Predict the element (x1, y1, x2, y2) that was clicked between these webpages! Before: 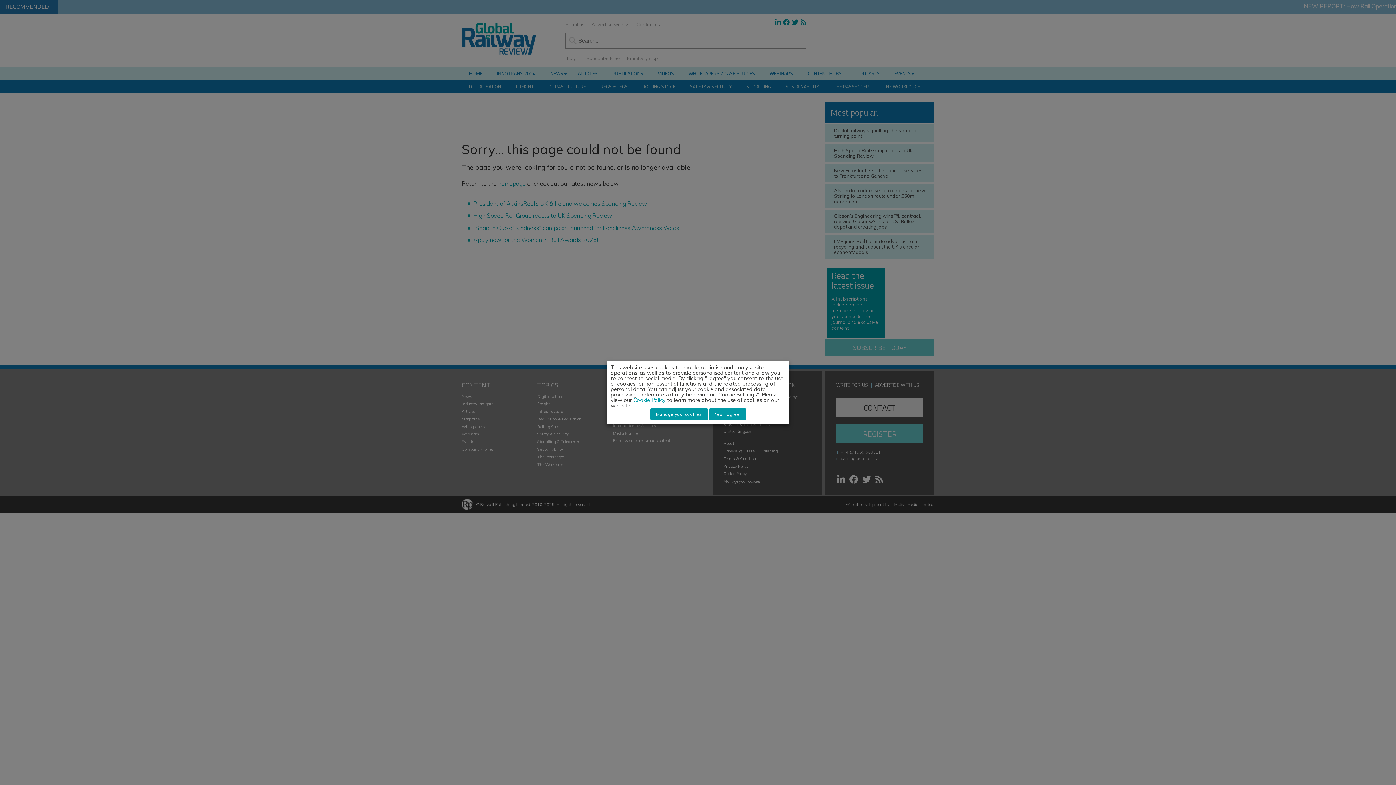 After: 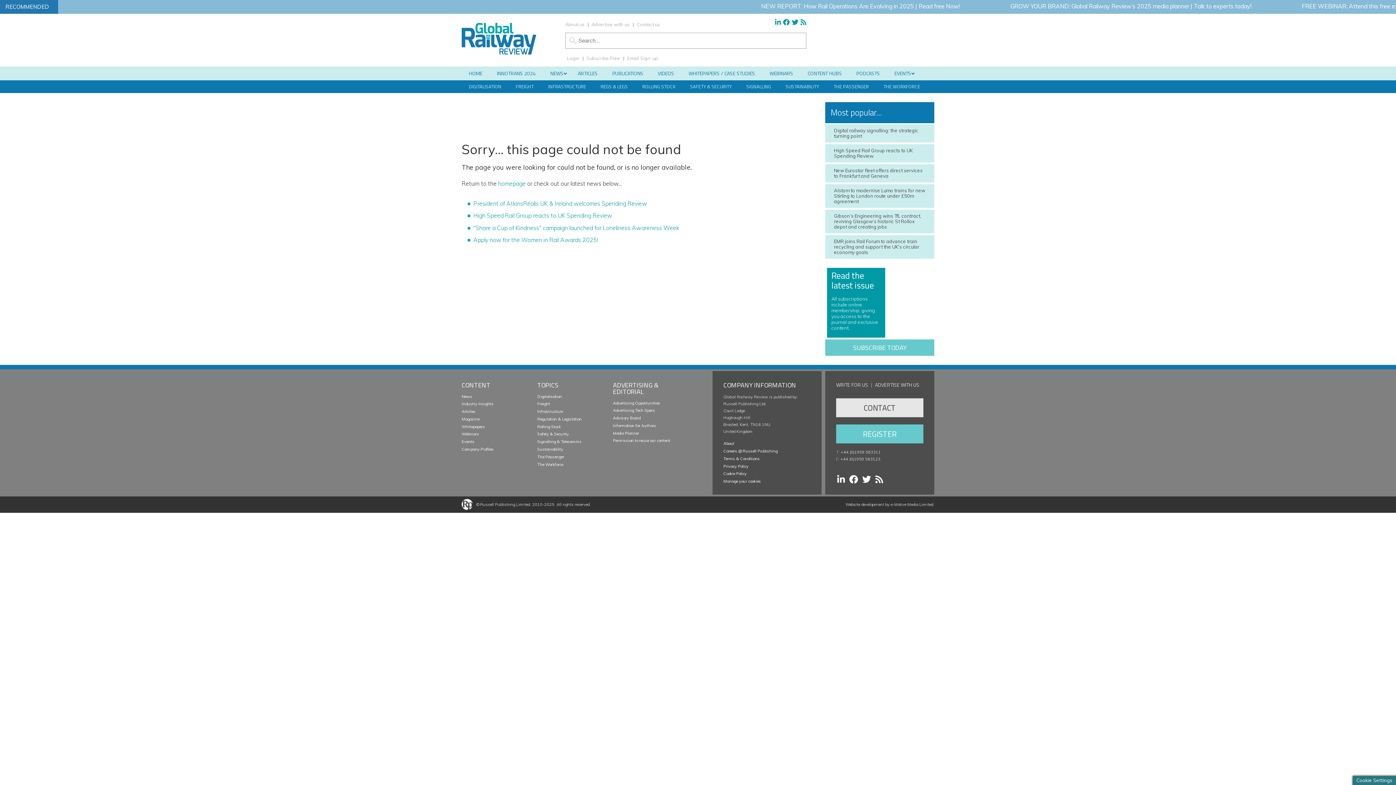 Action: bbox: (709, 408, 746, 420) label: Yes, I agree